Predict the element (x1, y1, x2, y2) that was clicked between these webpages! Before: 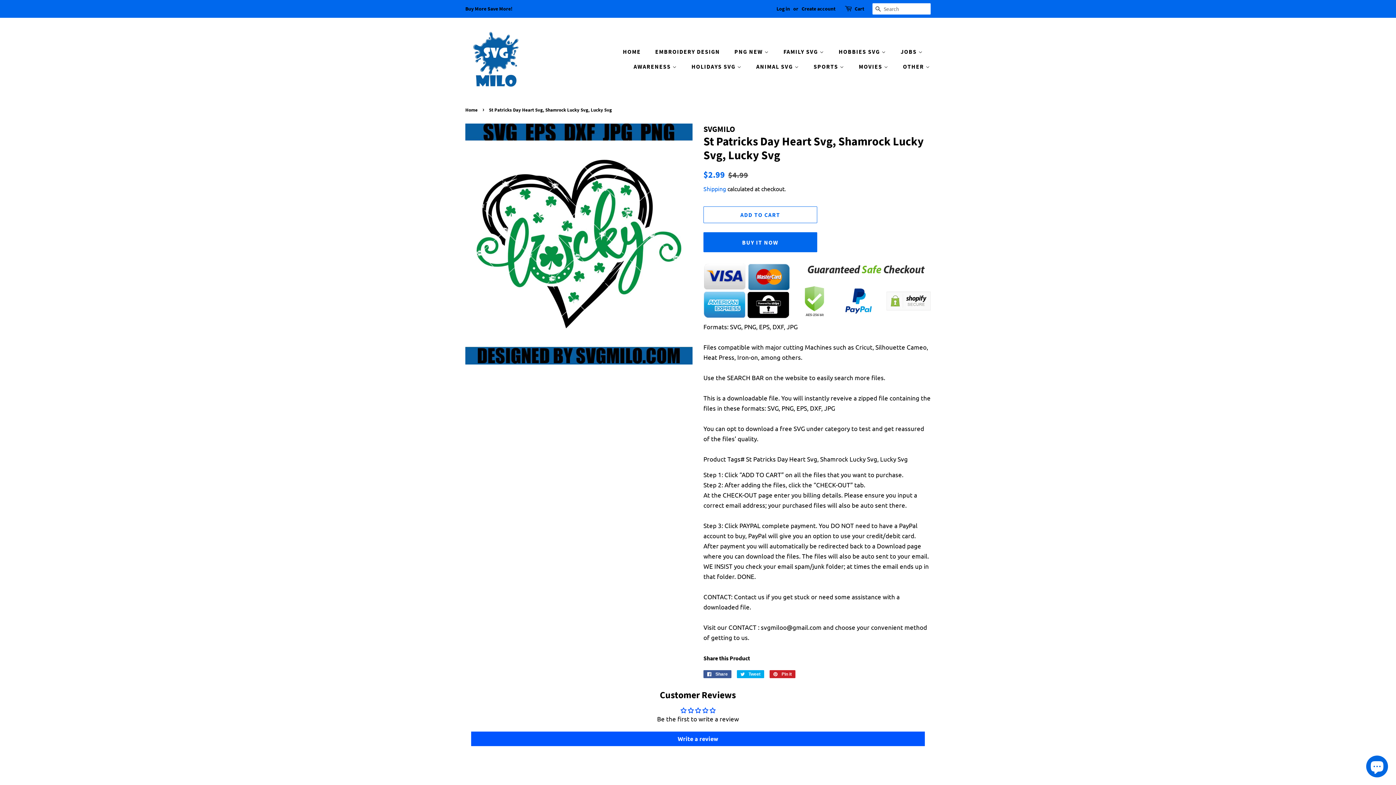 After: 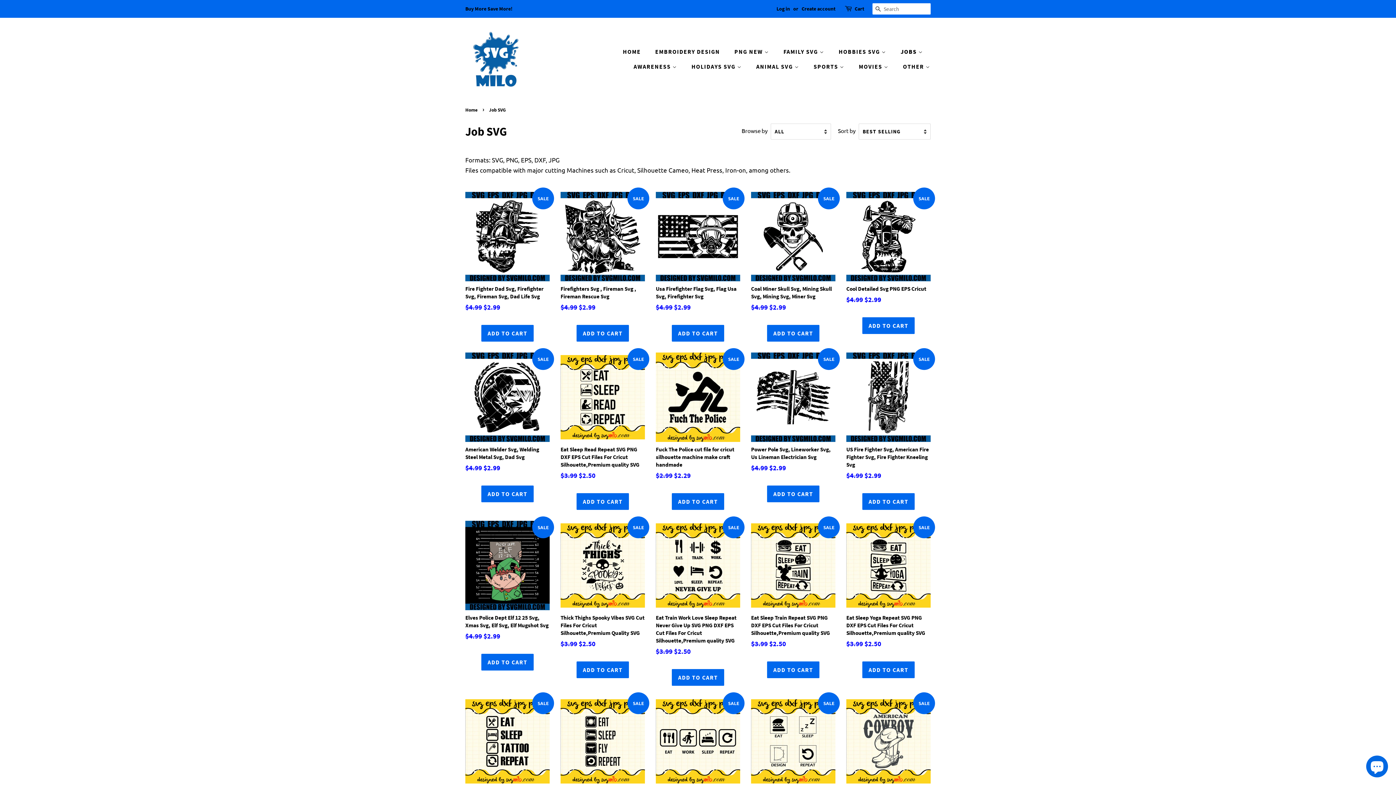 Action: bbox: (895, 44, 930, 59) label: JOBS 